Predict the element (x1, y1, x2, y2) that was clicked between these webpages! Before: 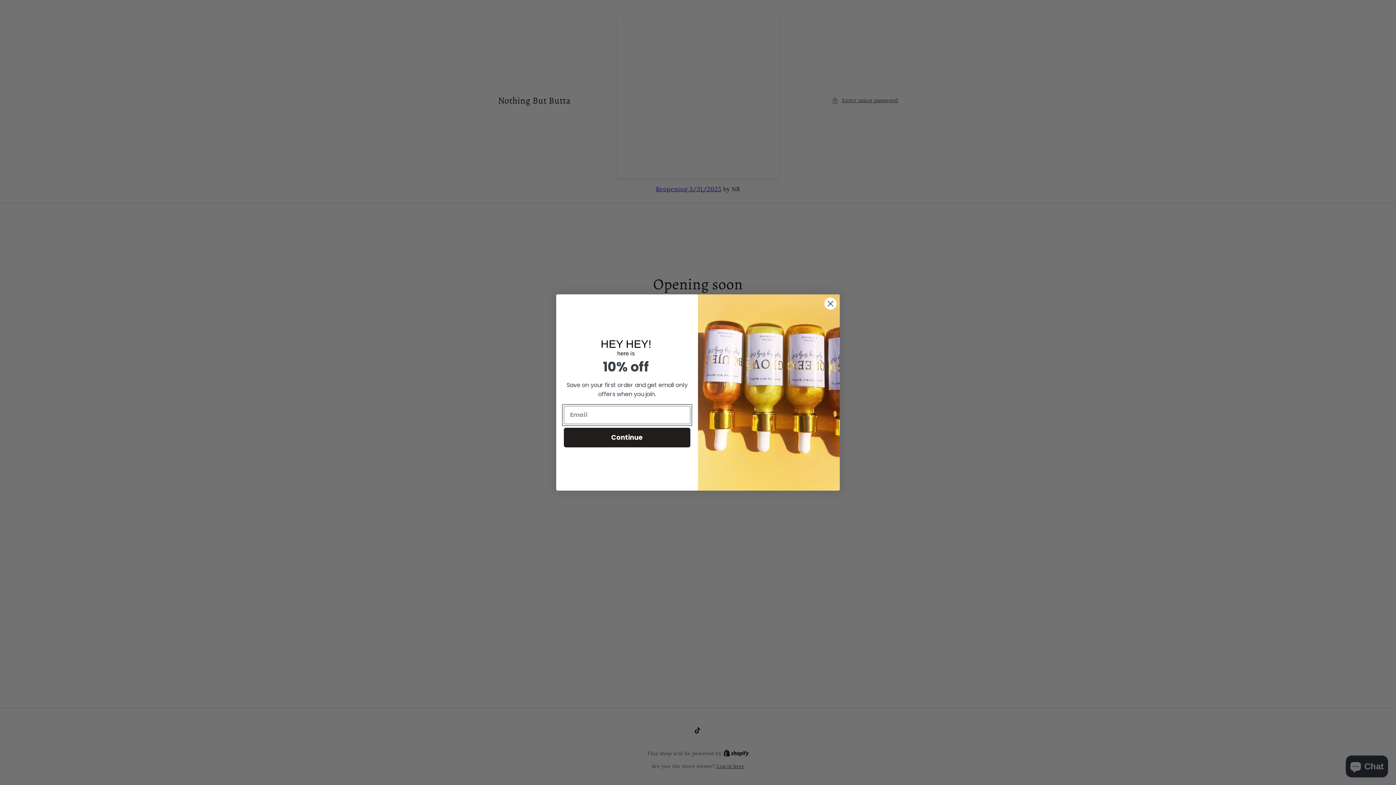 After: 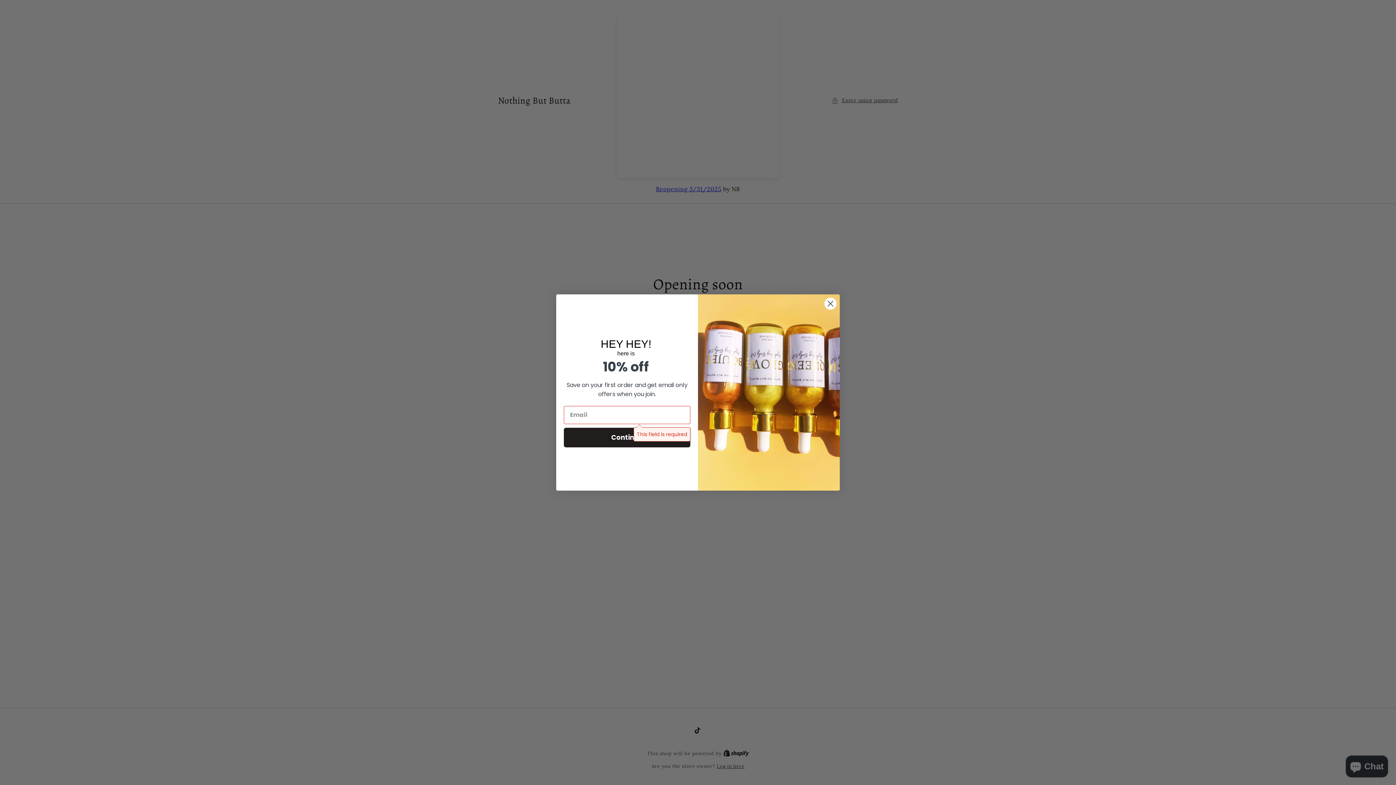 Action: label: Continue bbox: (564, 444, 690, 463)